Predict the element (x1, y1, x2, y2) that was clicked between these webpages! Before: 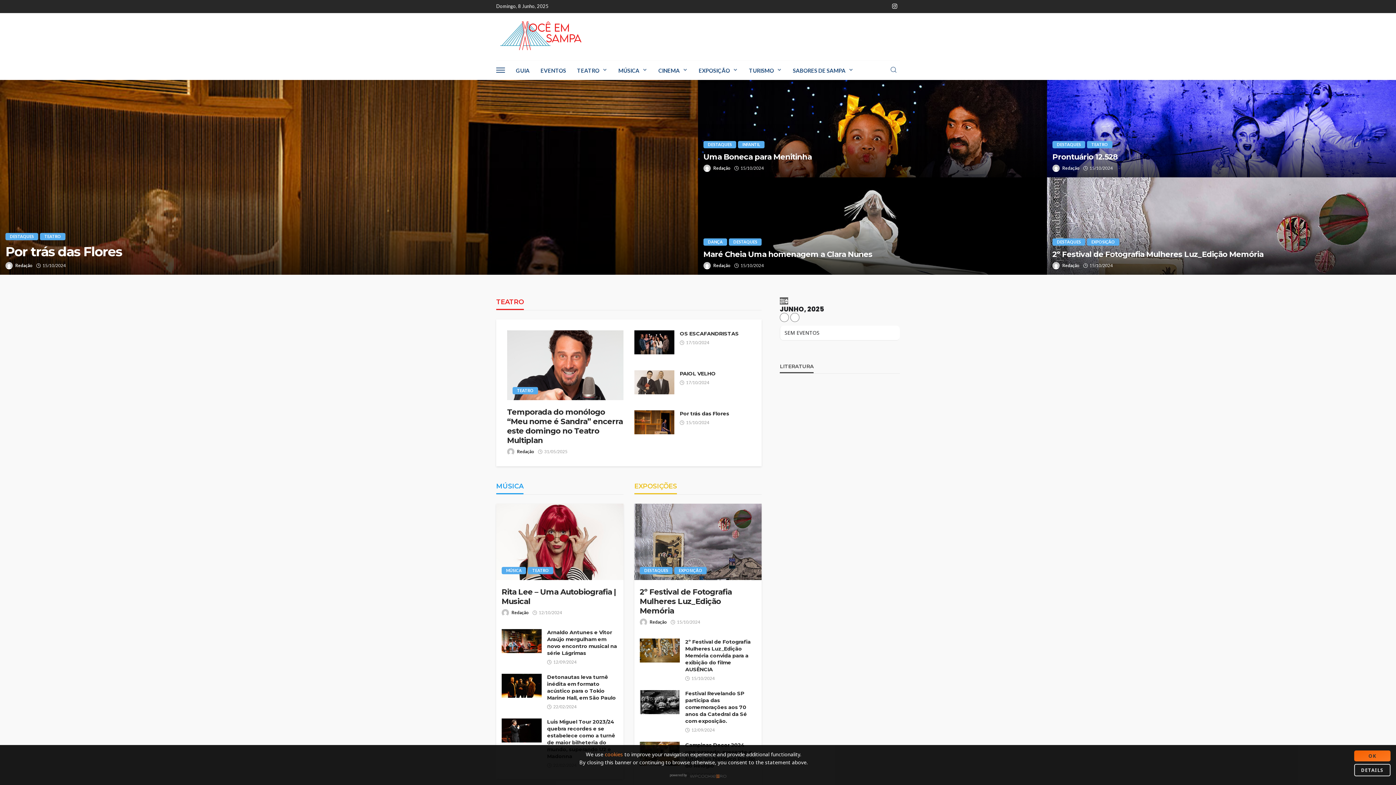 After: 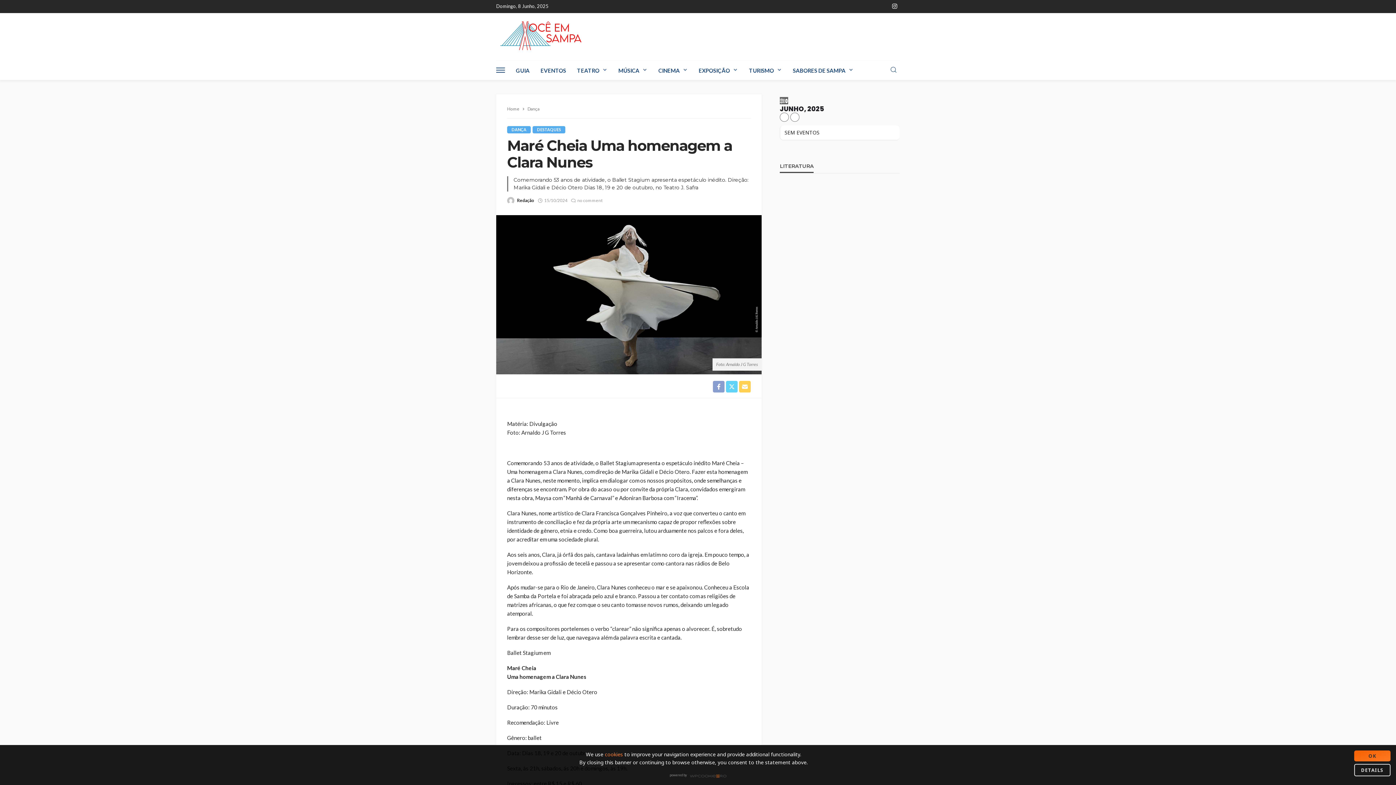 Action: bbox: (698, 177, 1047, 274)